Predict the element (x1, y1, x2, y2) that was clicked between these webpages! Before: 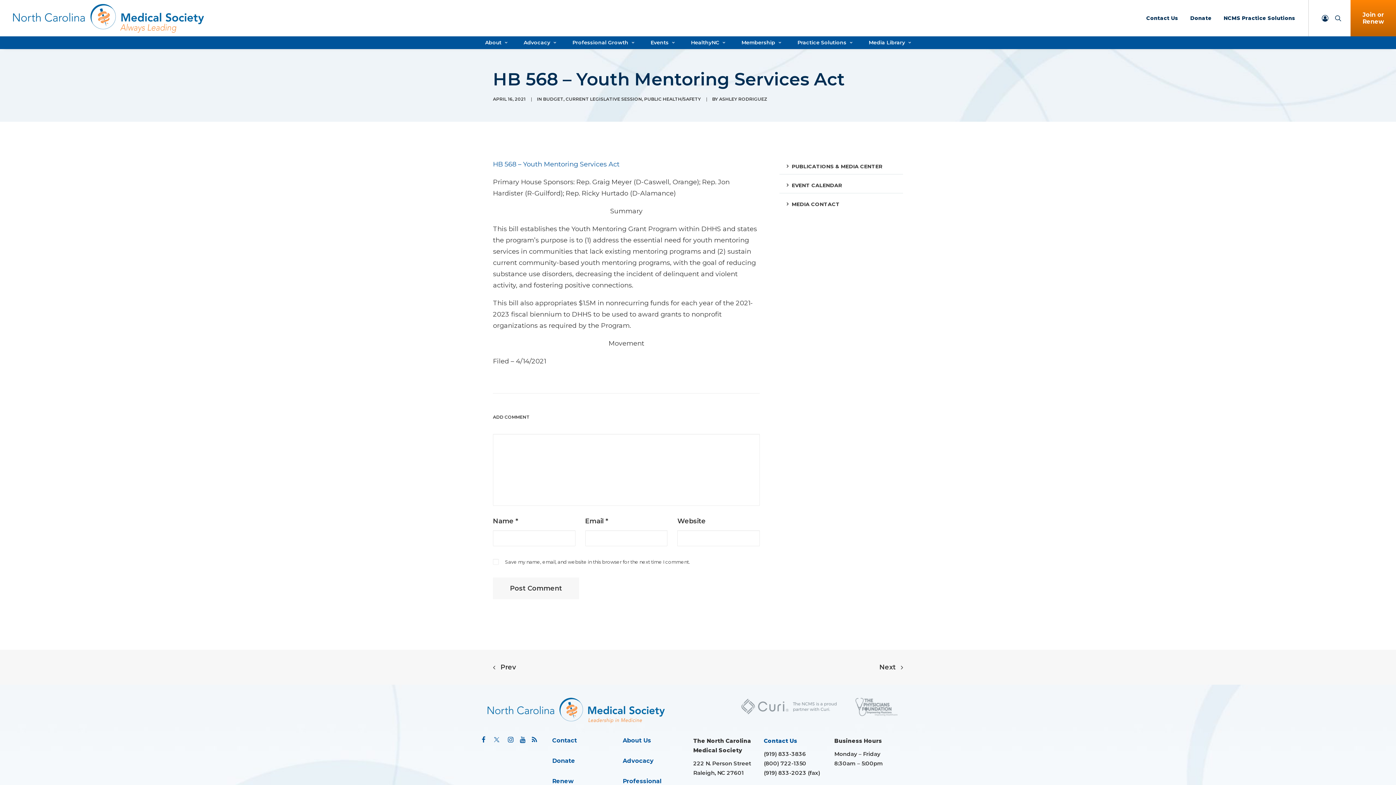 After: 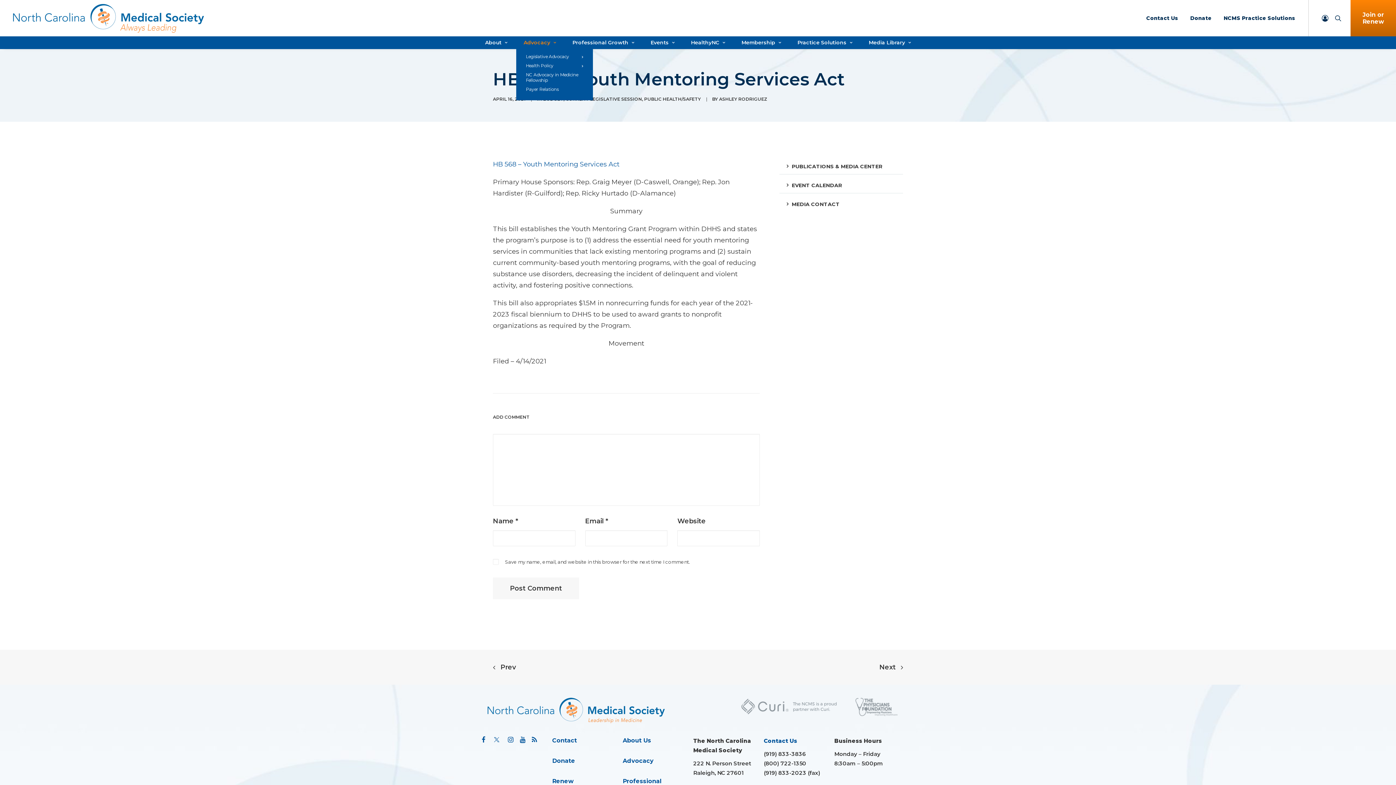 Action: label: Advocacy bbox: (516, 40, 563, 45)